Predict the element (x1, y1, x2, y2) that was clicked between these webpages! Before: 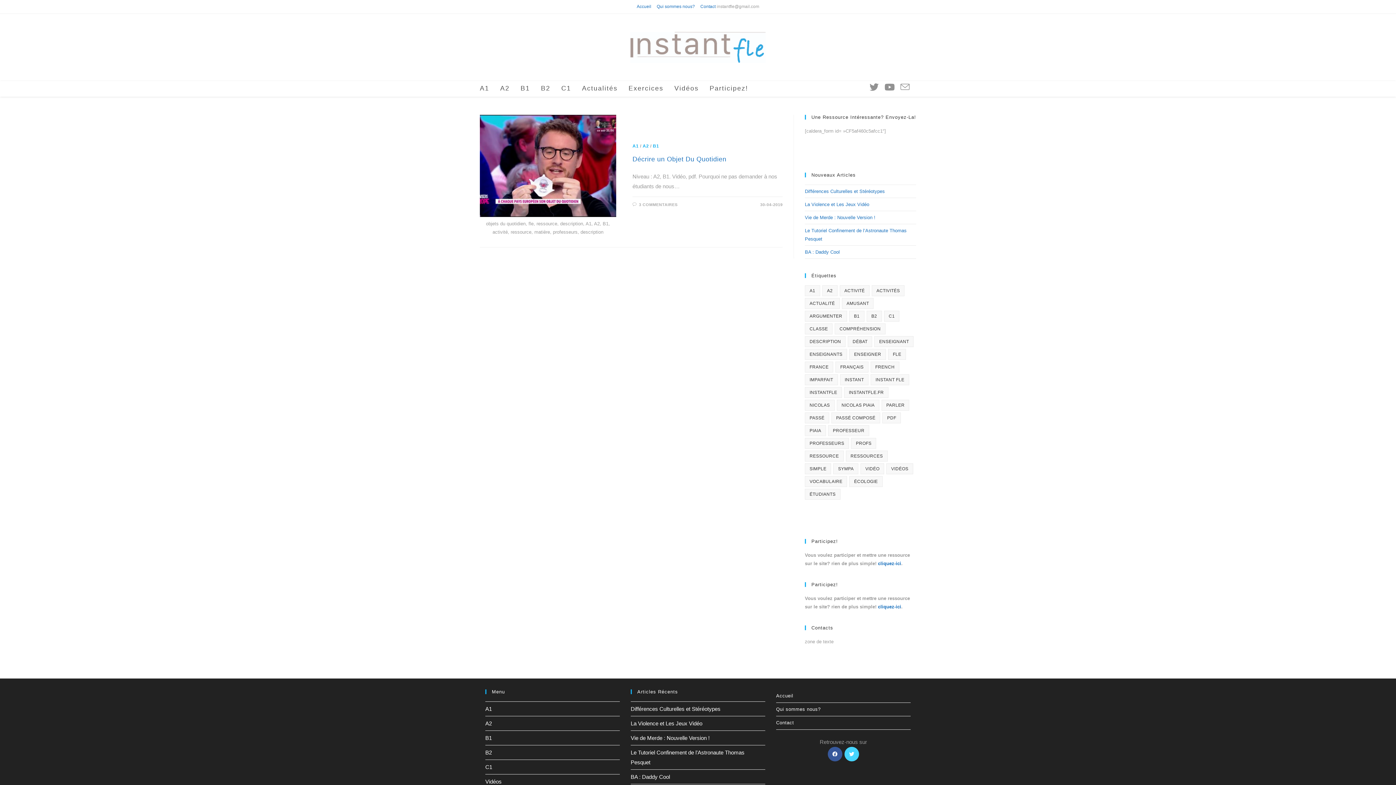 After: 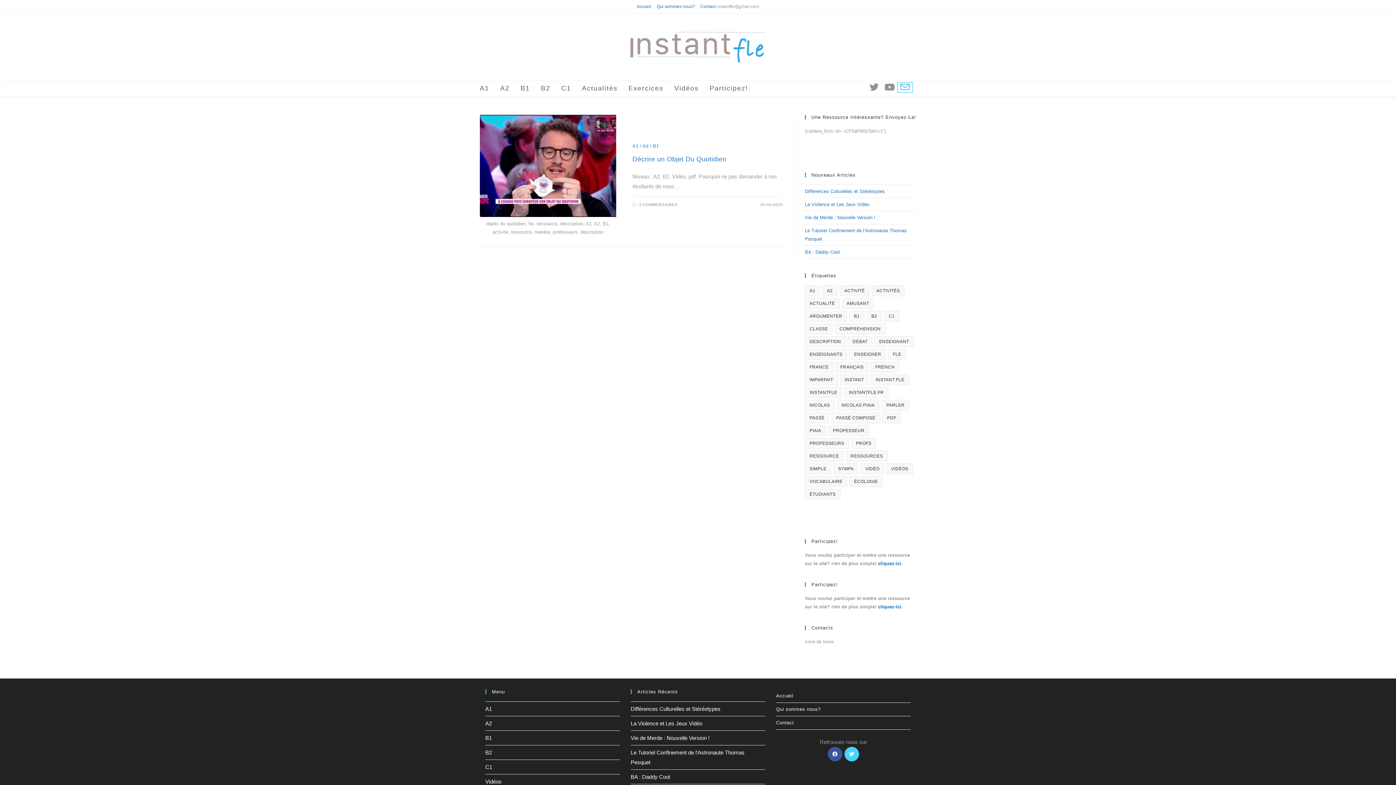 Action: bbox: (897, 82, 912, 92) label: Envoyer un e-mail (s’ouvre dans votre application)